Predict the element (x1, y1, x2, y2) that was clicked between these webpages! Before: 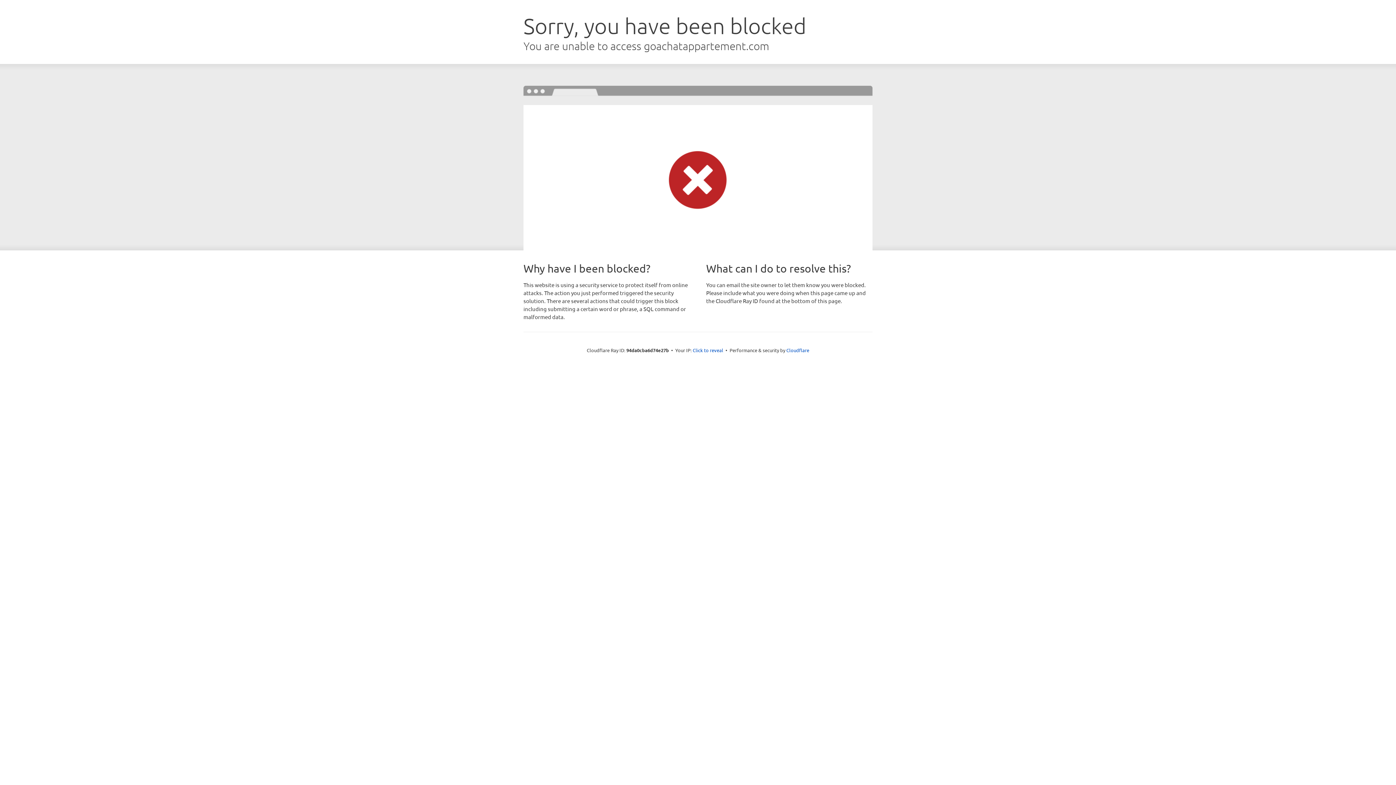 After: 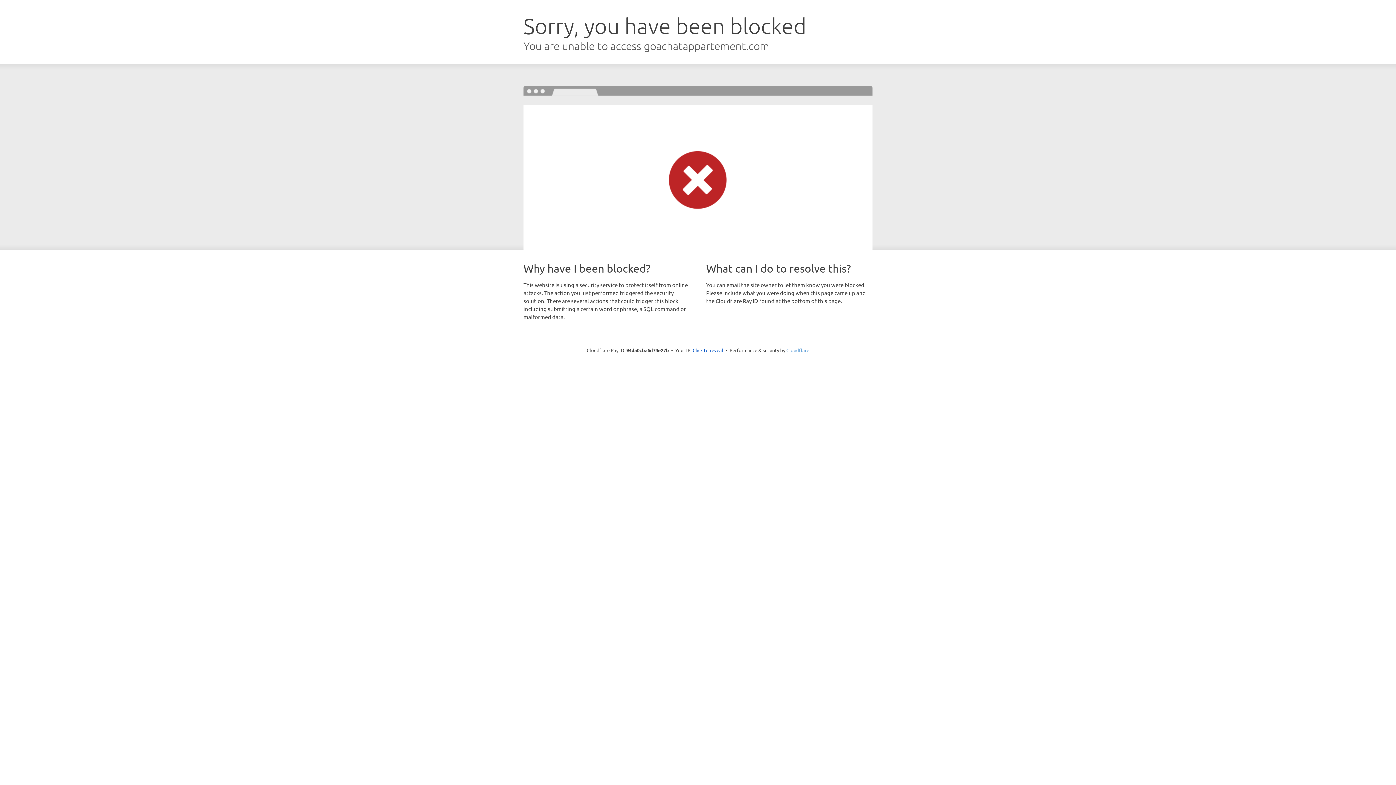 Action: bbox: (786, 347, 809, 353) label: Cloudflare